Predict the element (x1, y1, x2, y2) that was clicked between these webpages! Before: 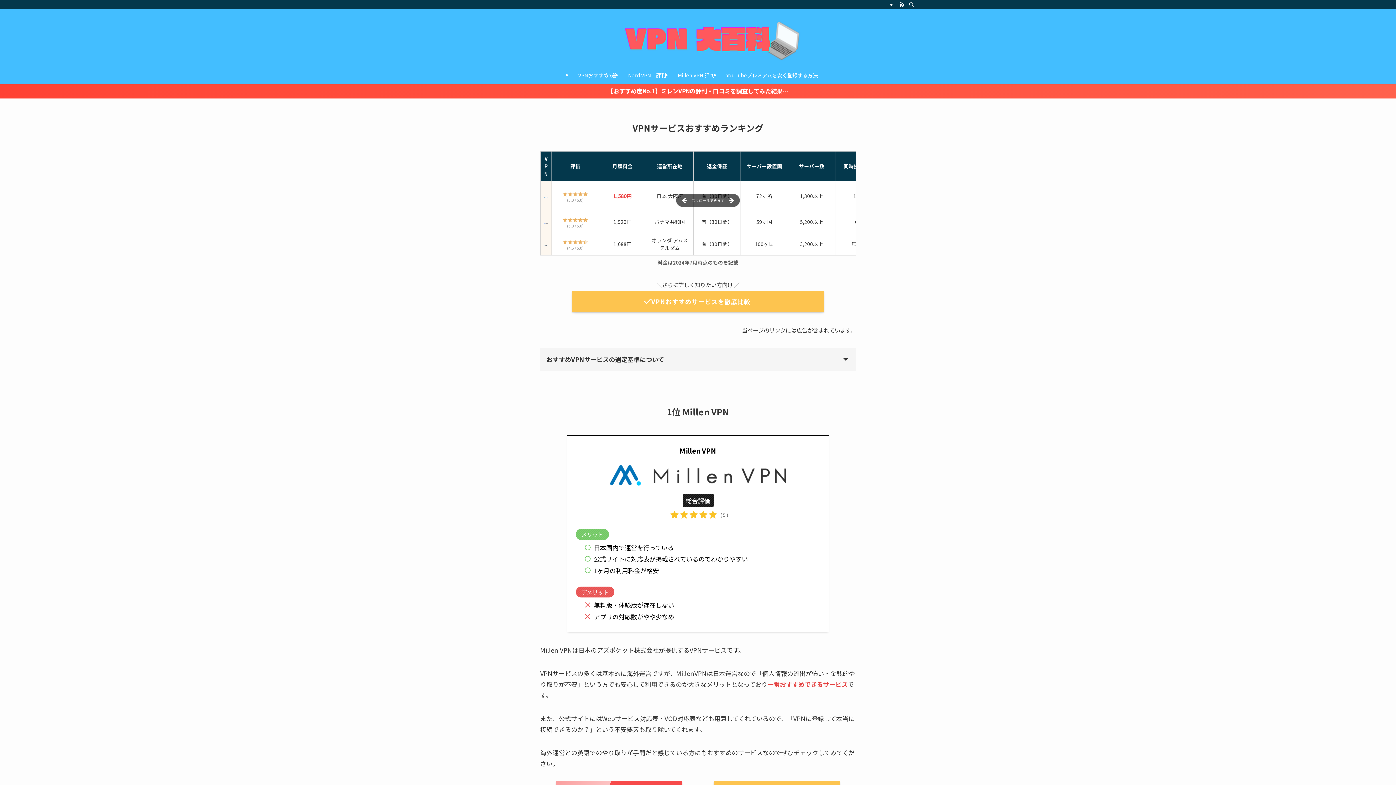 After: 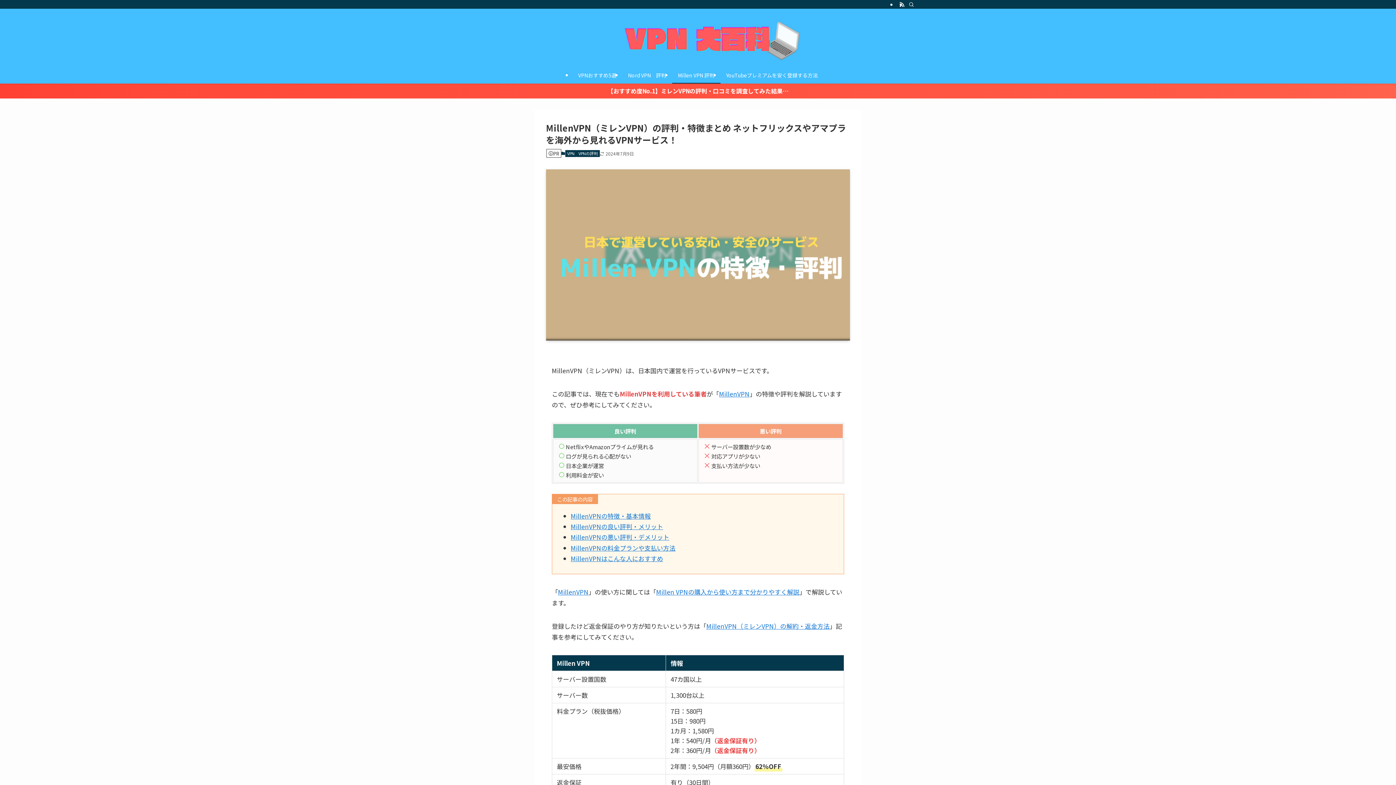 Action: label: Millen VPN 評判 bbox: (672, 66, 720, 83)